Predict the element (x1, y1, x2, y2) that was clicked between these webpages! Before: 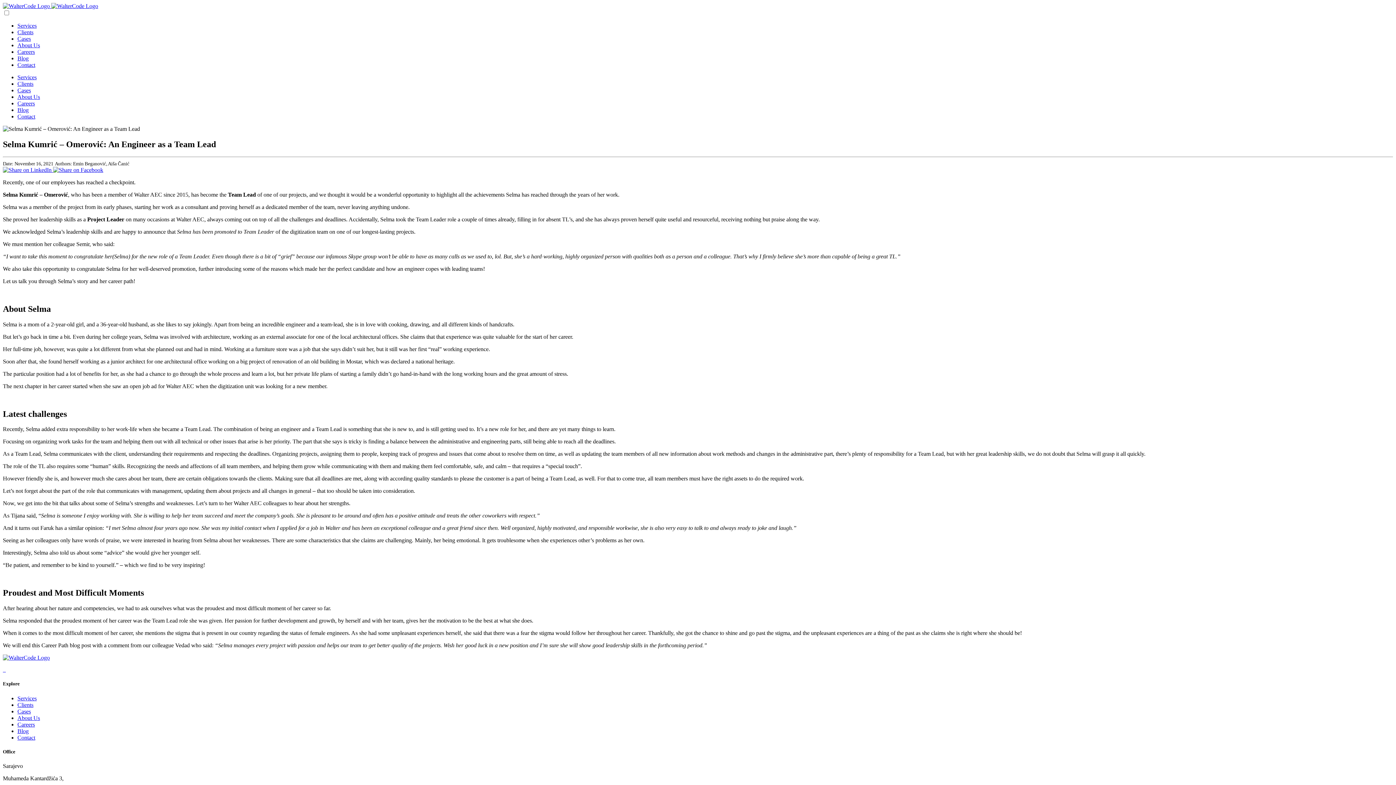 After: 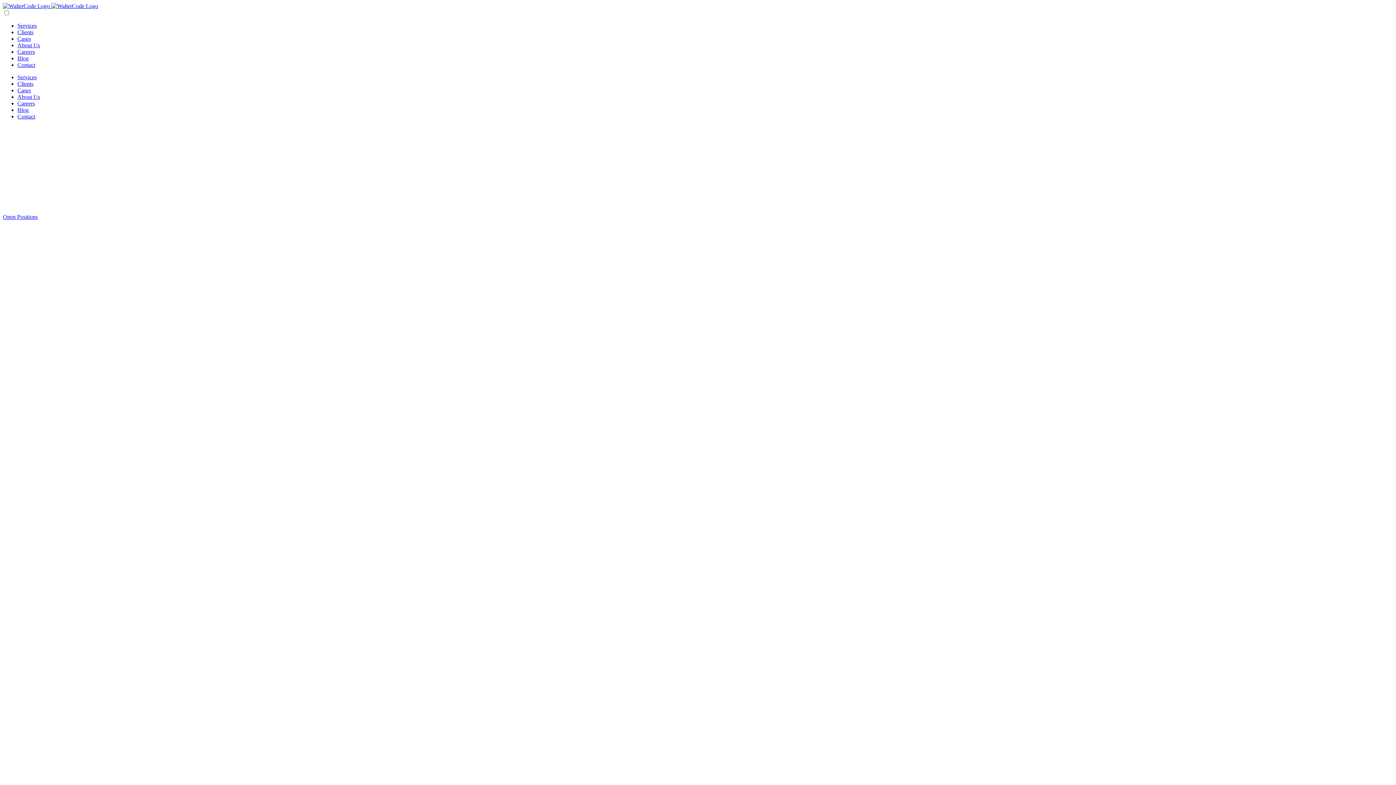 Action: bbox: (17, 48, 34, 54) label: Careers